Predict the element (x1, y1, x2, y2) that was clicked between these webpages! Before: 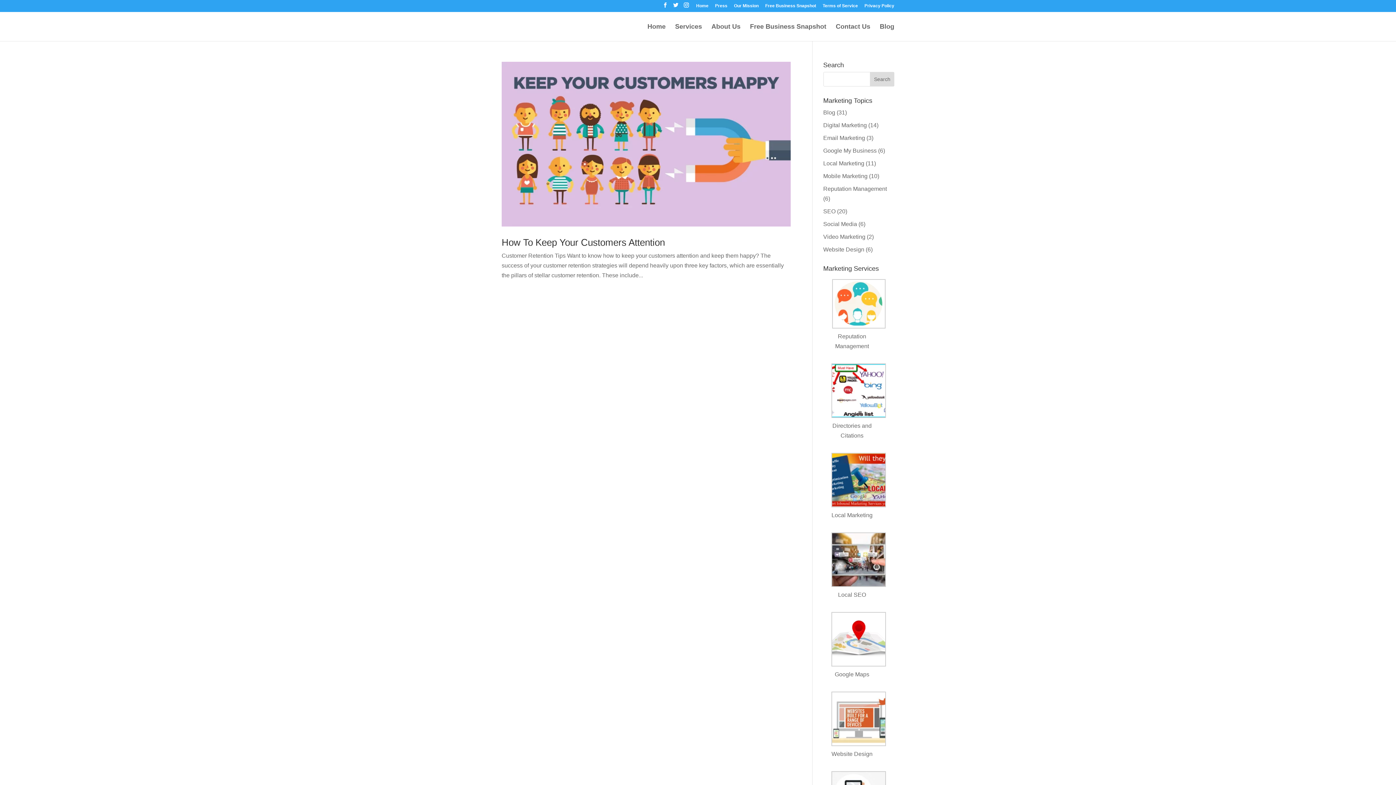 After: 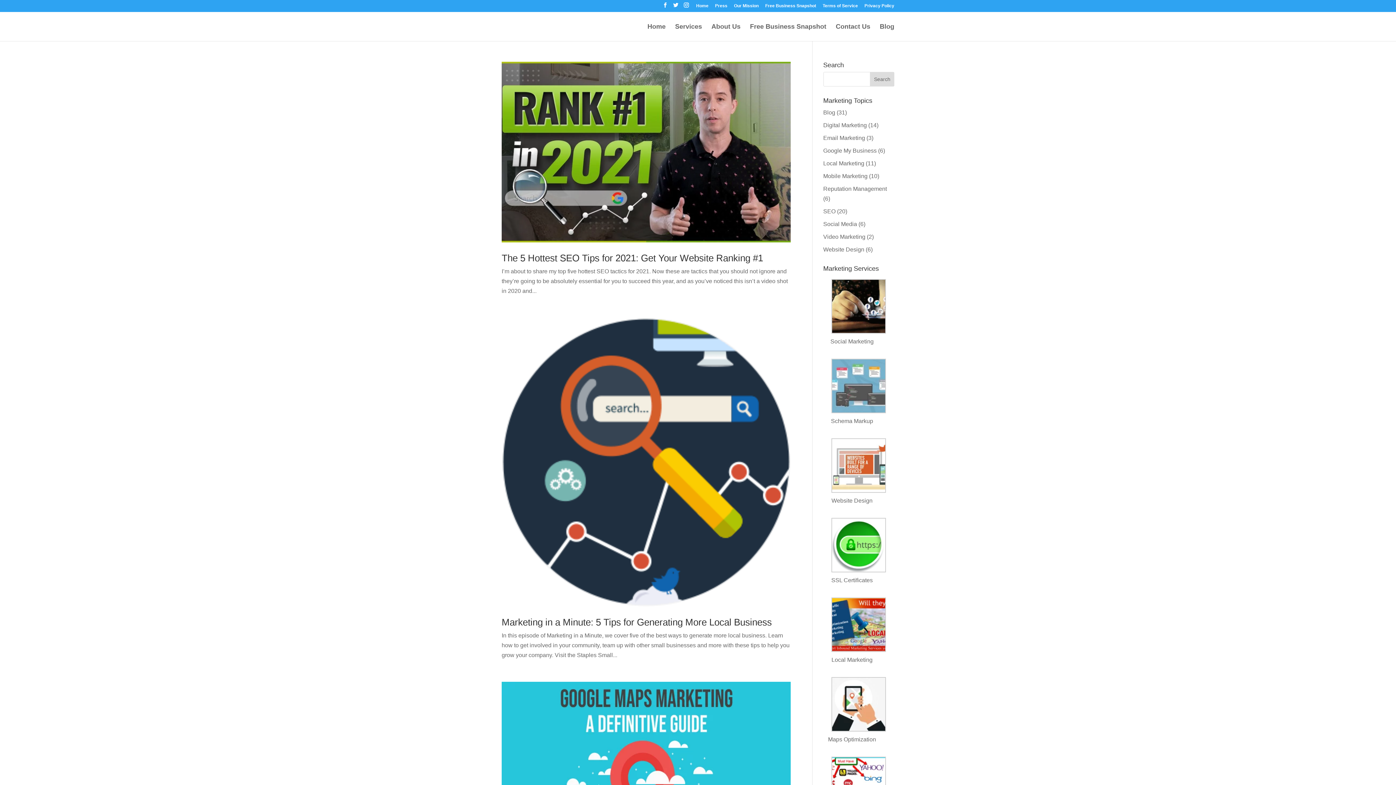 Action: bbox: (823, 160, 864, 166) label: Local Marketing